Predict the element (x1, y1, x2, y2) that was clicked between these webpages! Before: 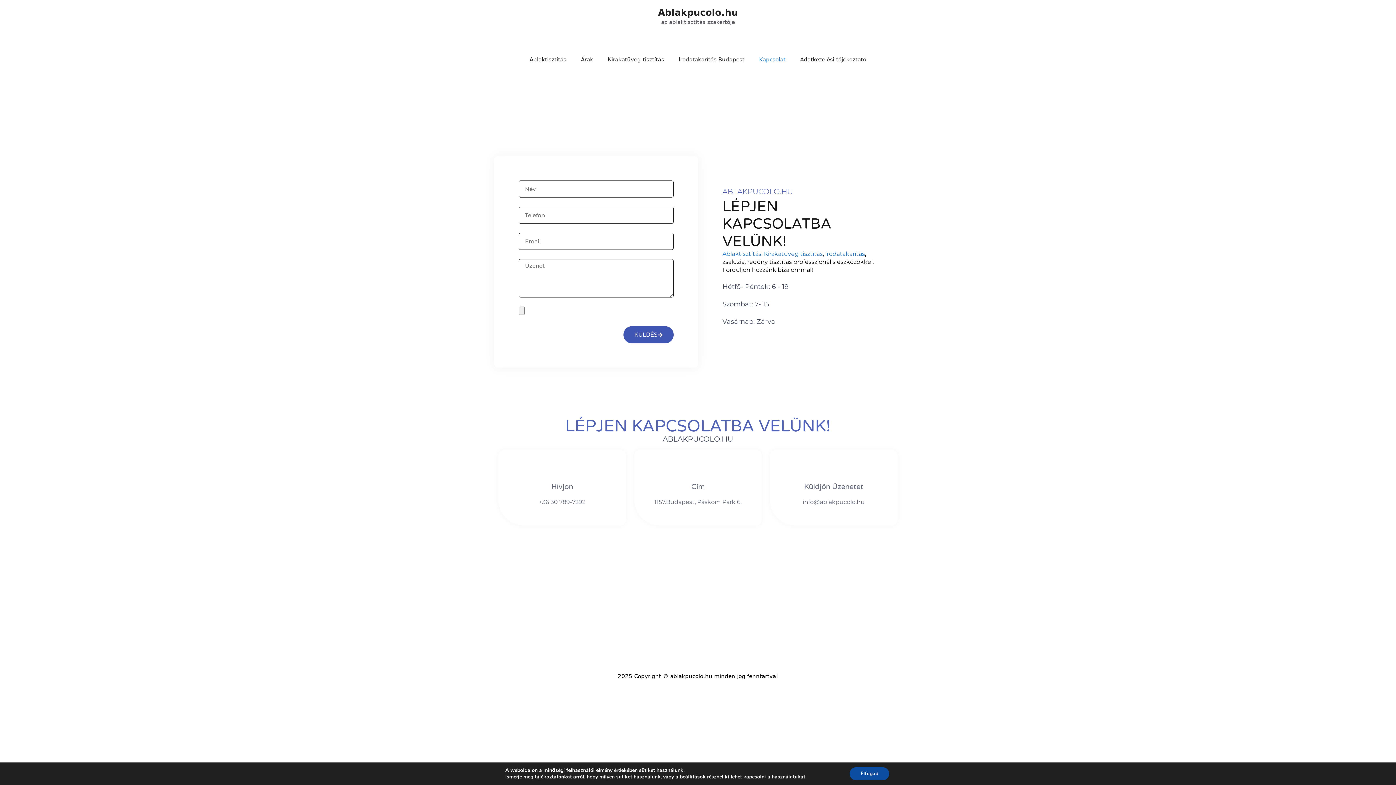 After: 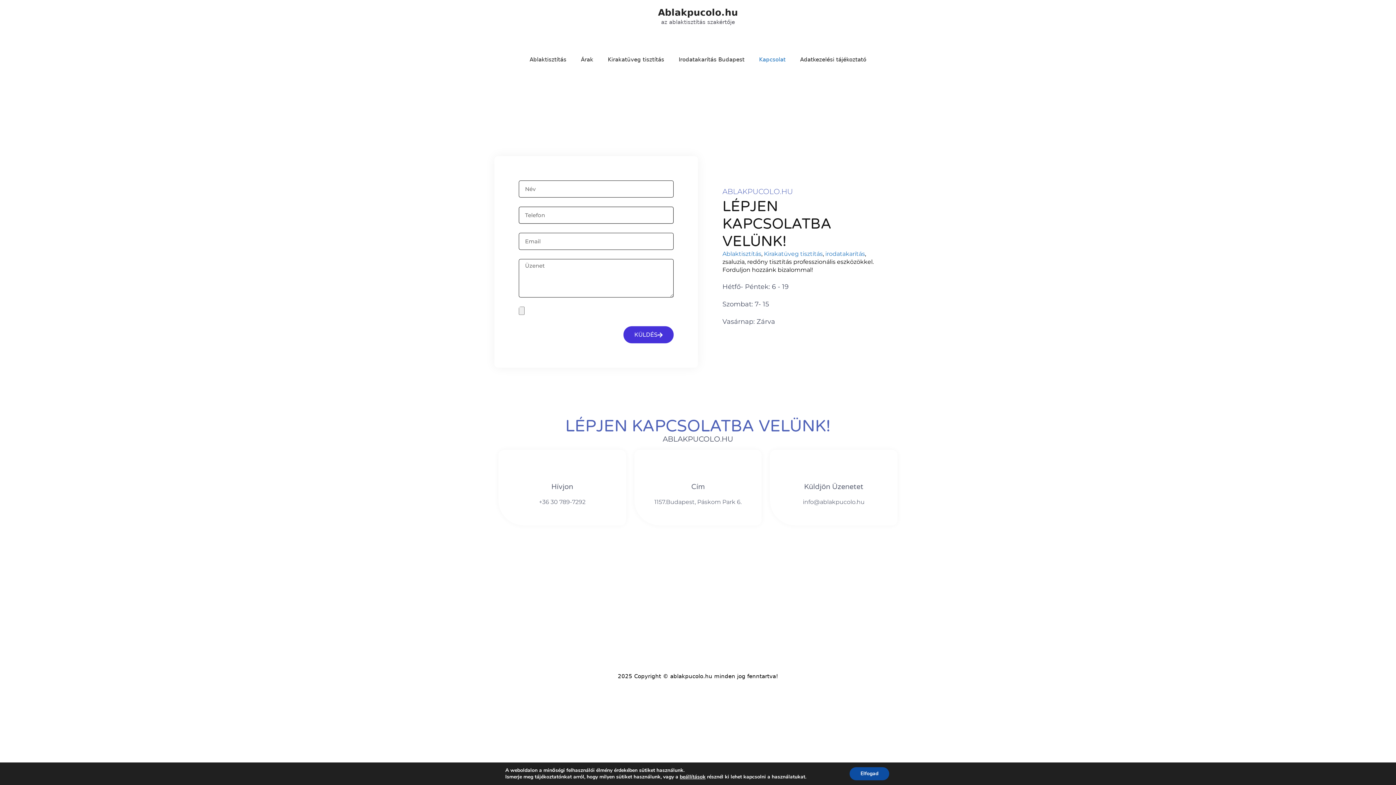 Action: bbox: (623, 326, 673, 343) label: KÜLDÉS